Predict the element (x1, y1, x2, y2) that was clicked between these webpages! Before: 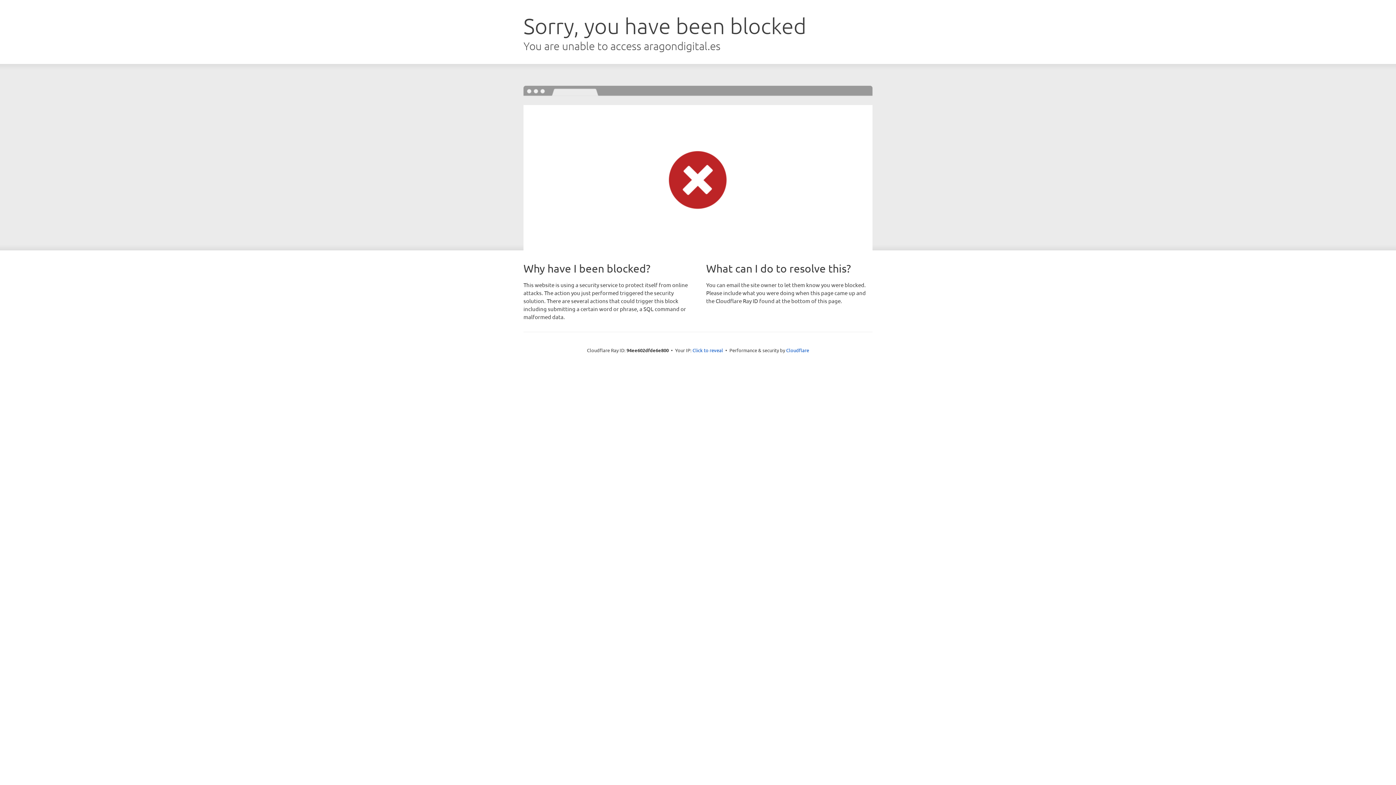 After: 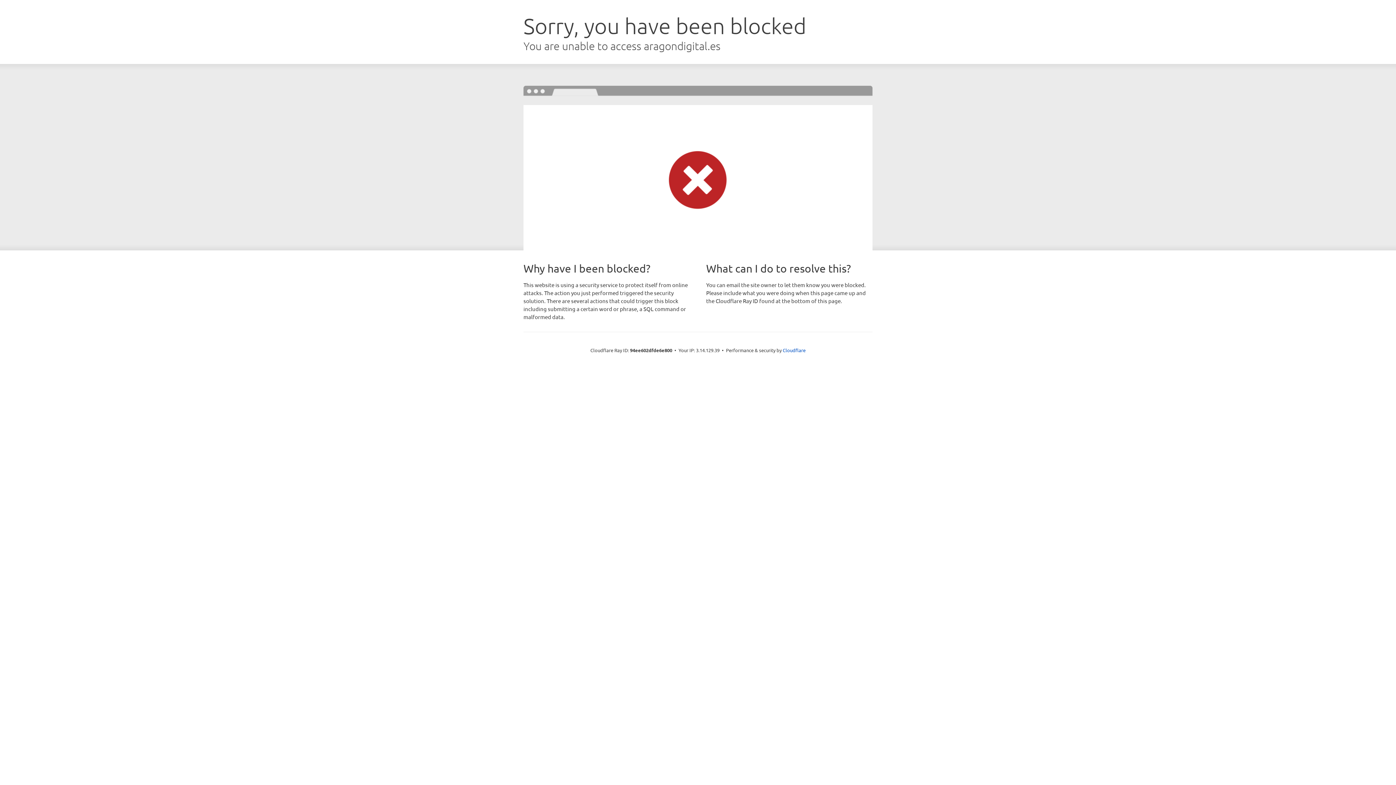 Action: label: Click to reveal bbox: (692, 346, 723, 353)